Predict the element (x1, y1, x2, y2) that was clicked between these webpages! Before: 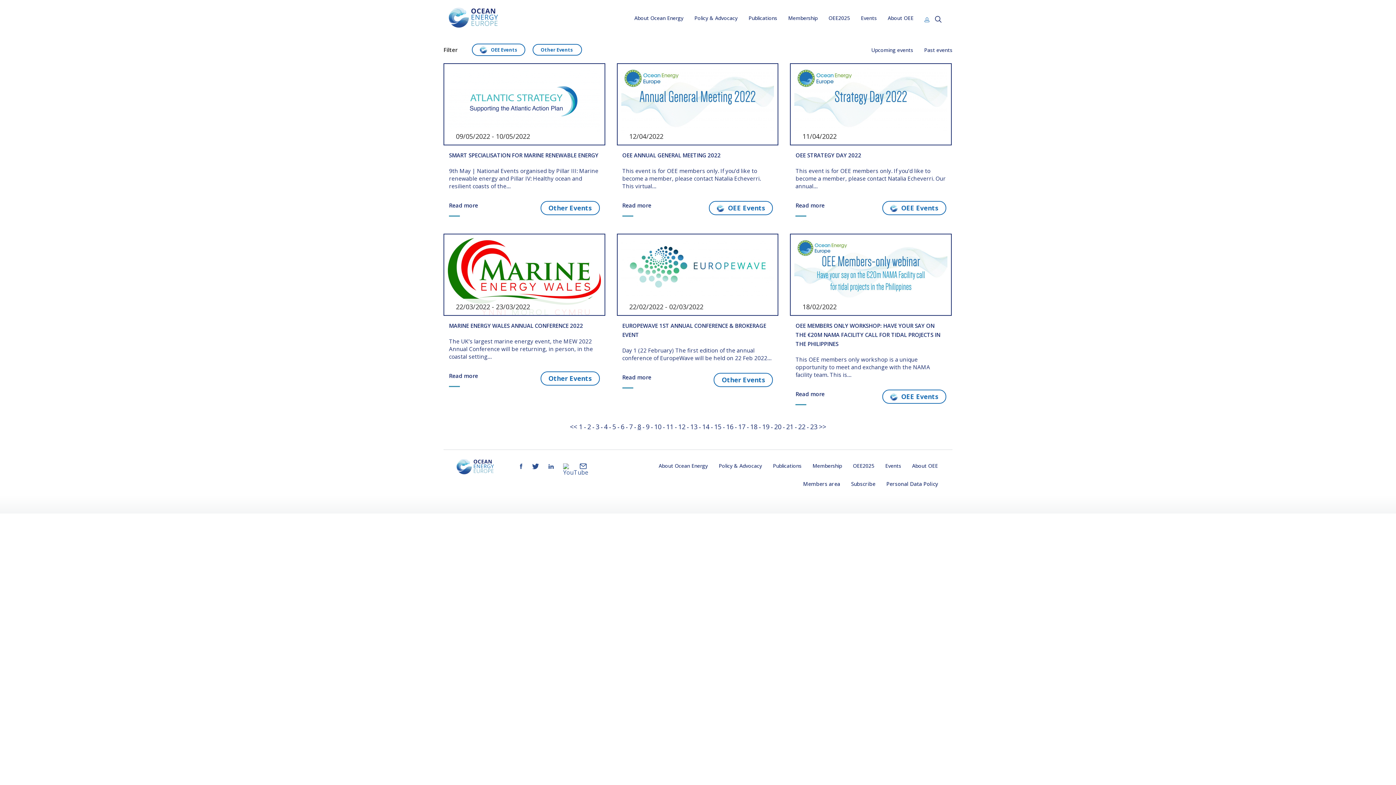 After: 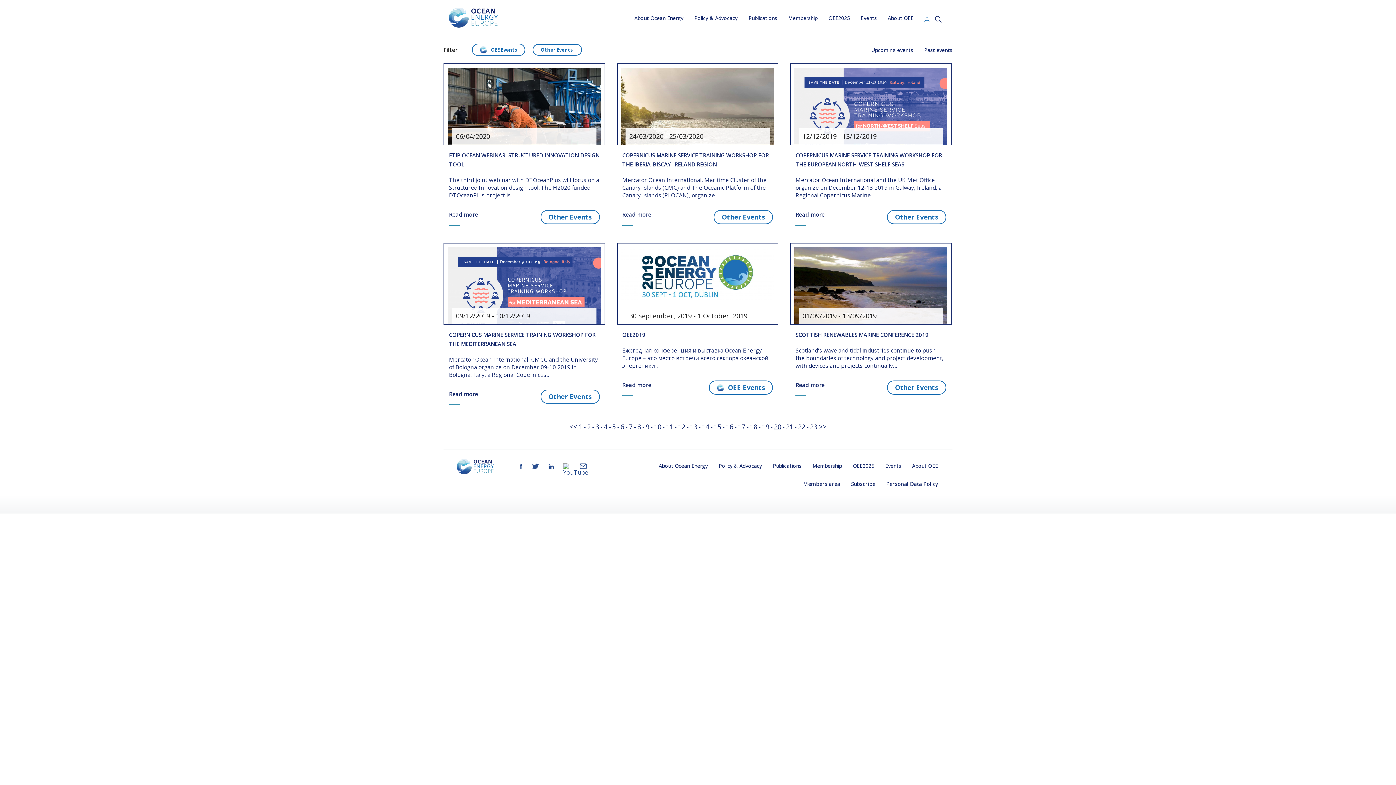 Action: label: 20 bbox: (774, 422, 781, 431)